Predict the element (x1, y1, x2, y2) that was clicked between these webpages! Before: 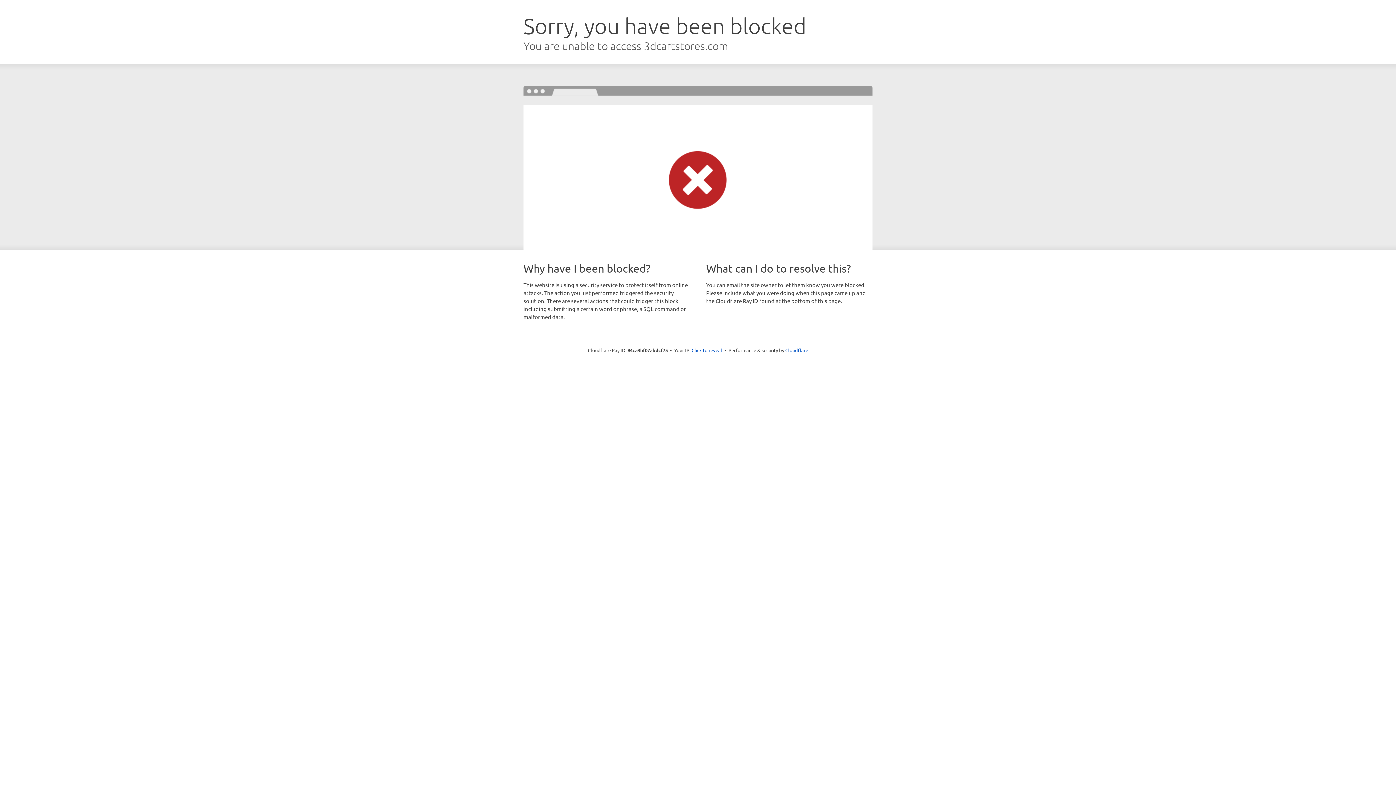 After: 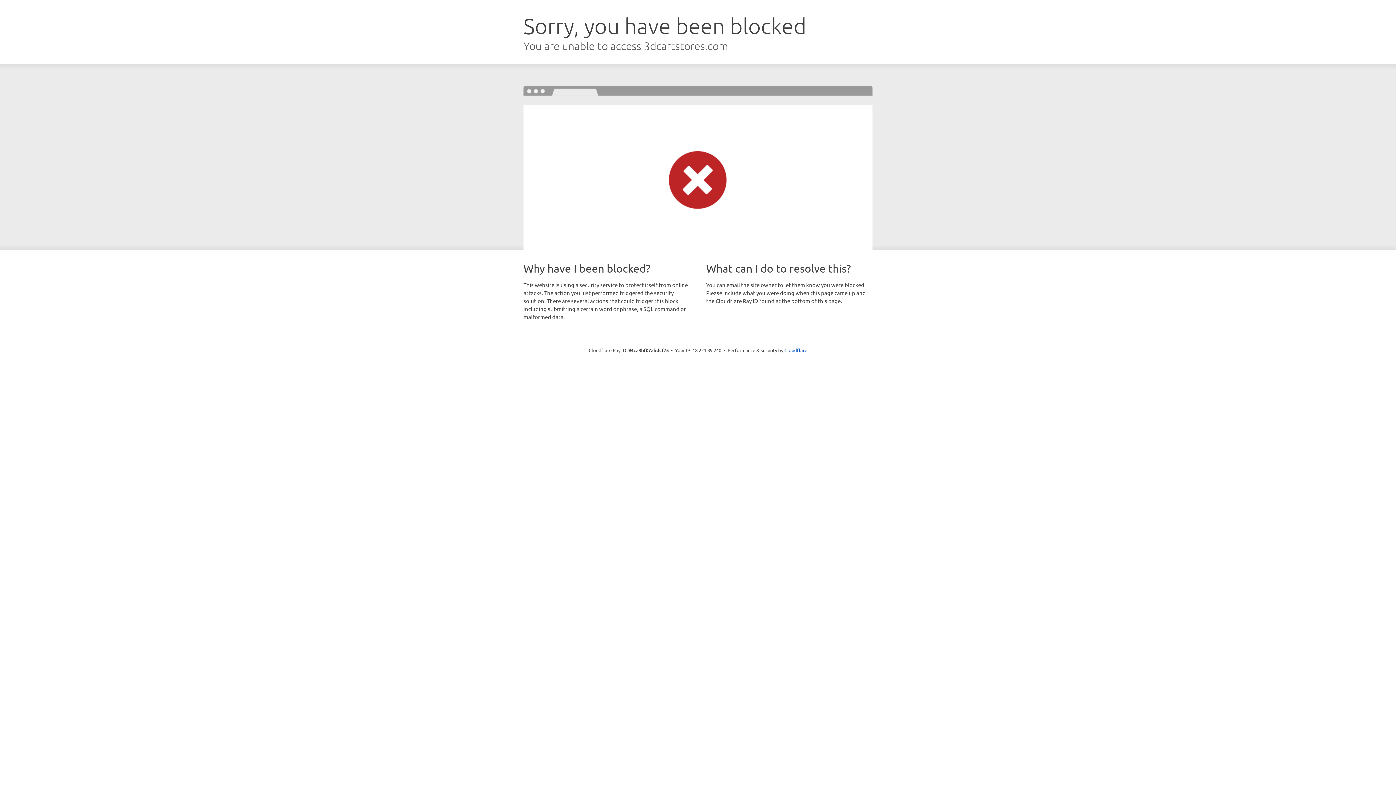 Action: label: Click to reveal bbox: (691, 346, 722, 353)